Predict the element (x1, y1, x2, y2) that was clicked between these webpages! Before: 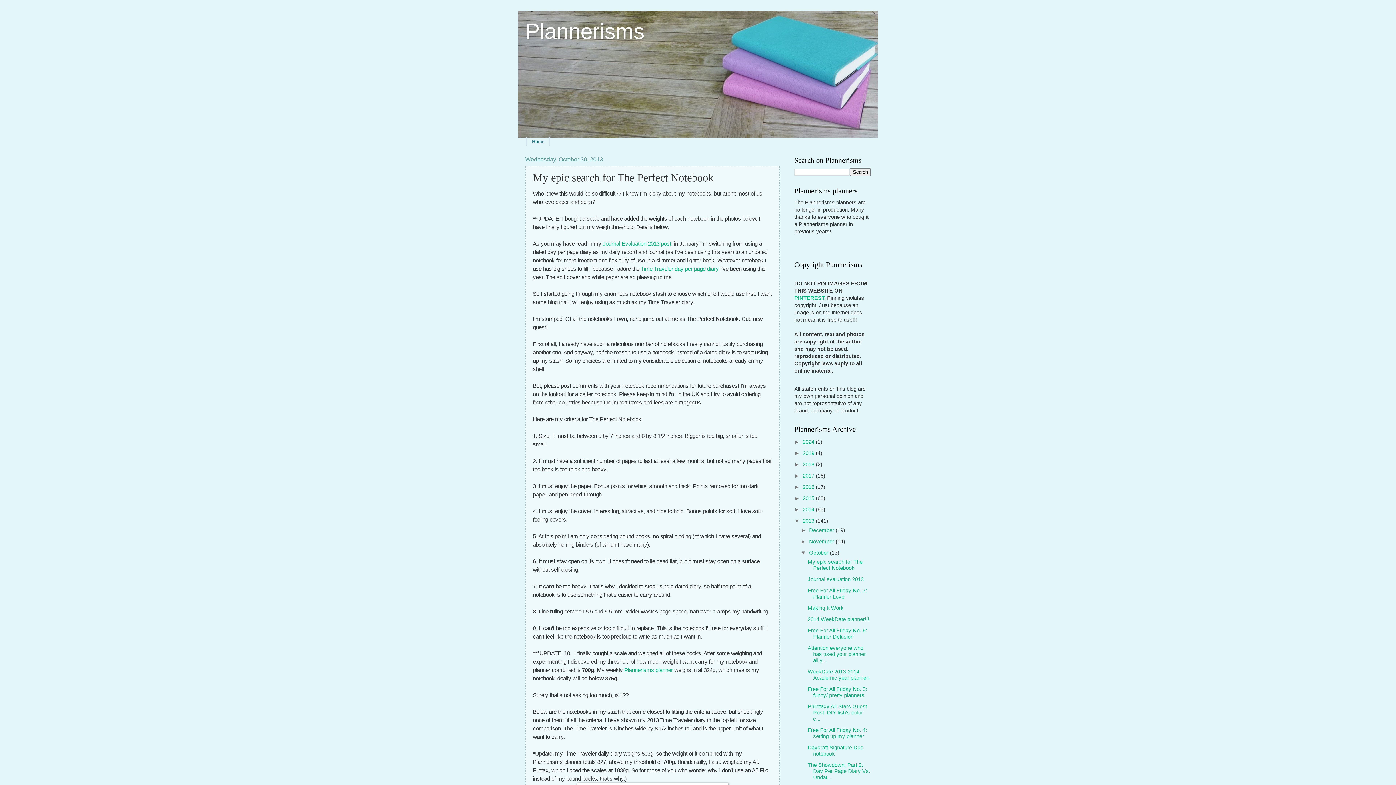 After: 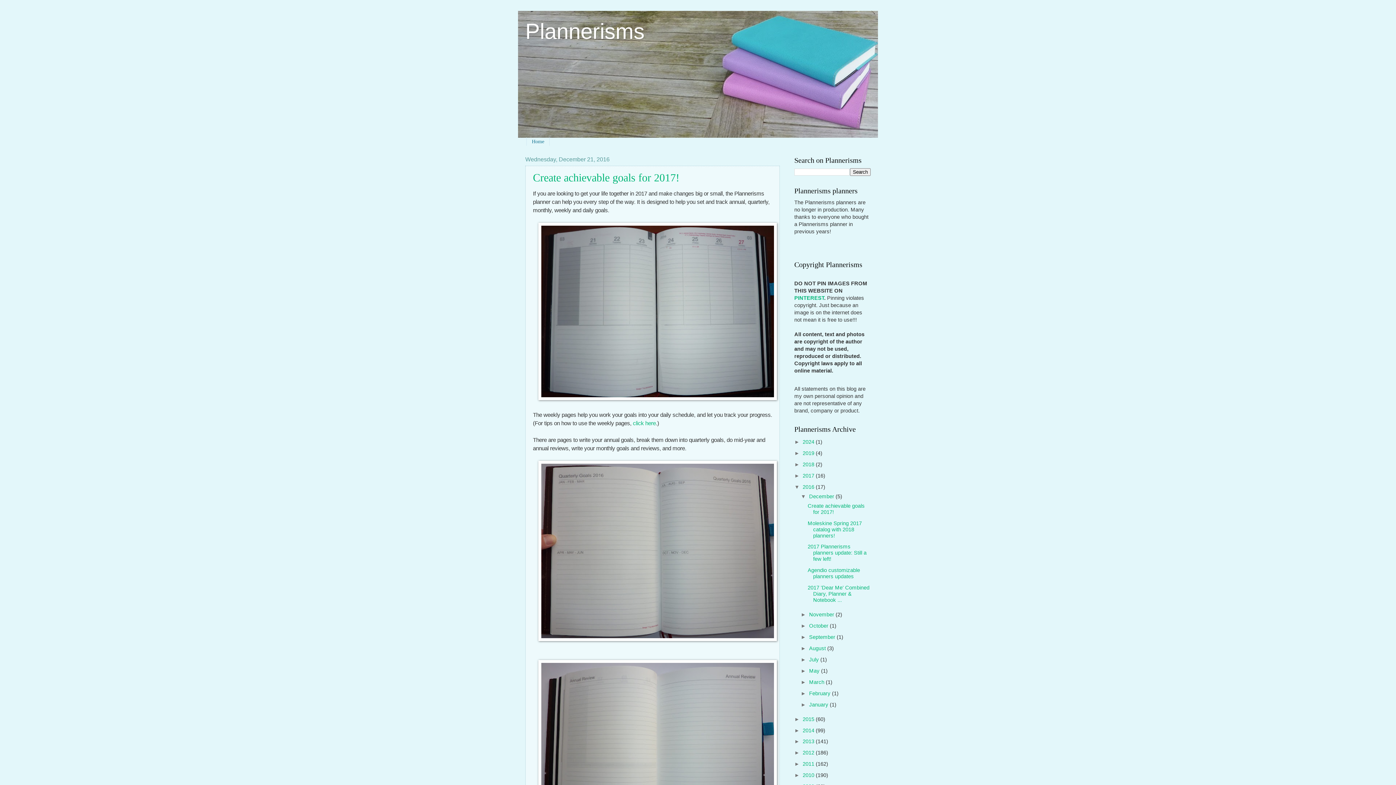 Action: label: 2016  bbox: (802, 484, 816, 490)